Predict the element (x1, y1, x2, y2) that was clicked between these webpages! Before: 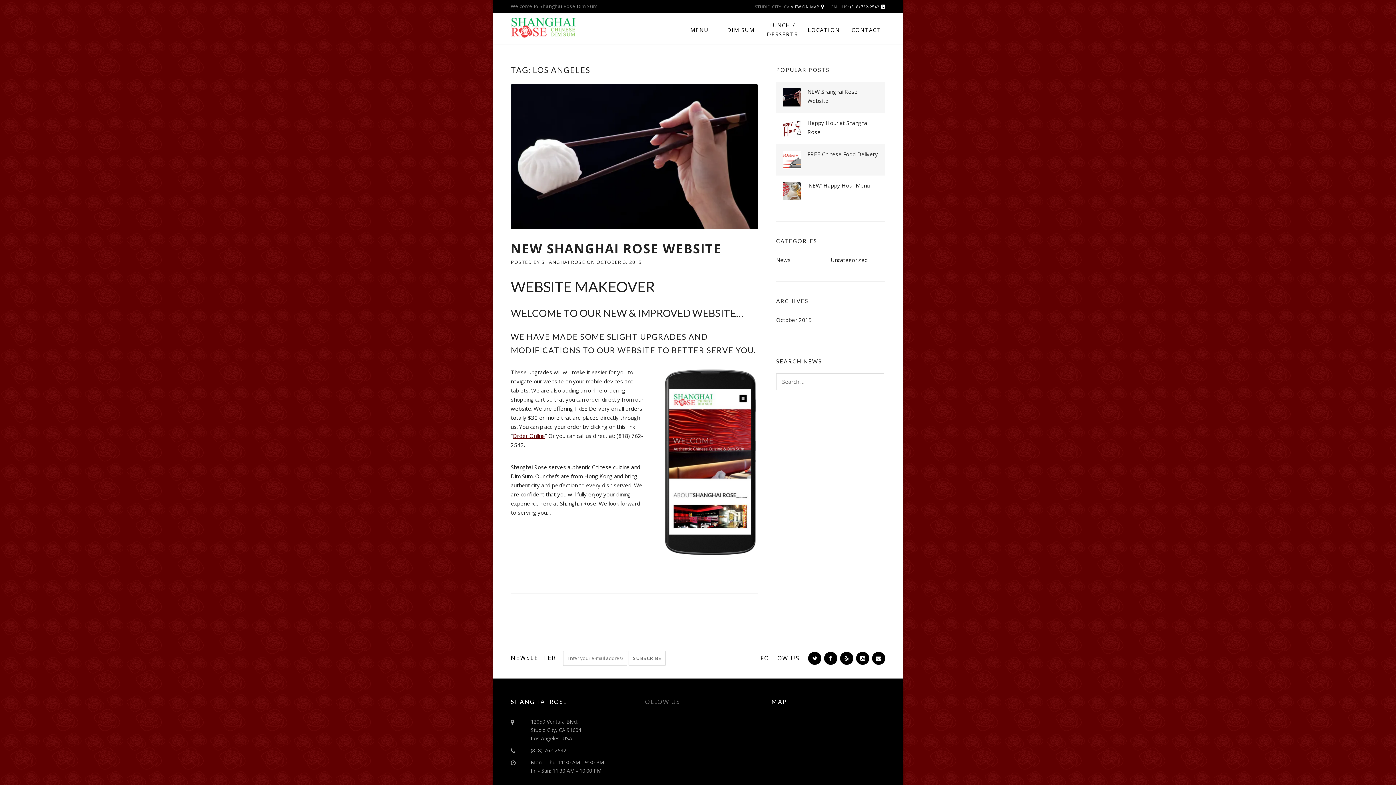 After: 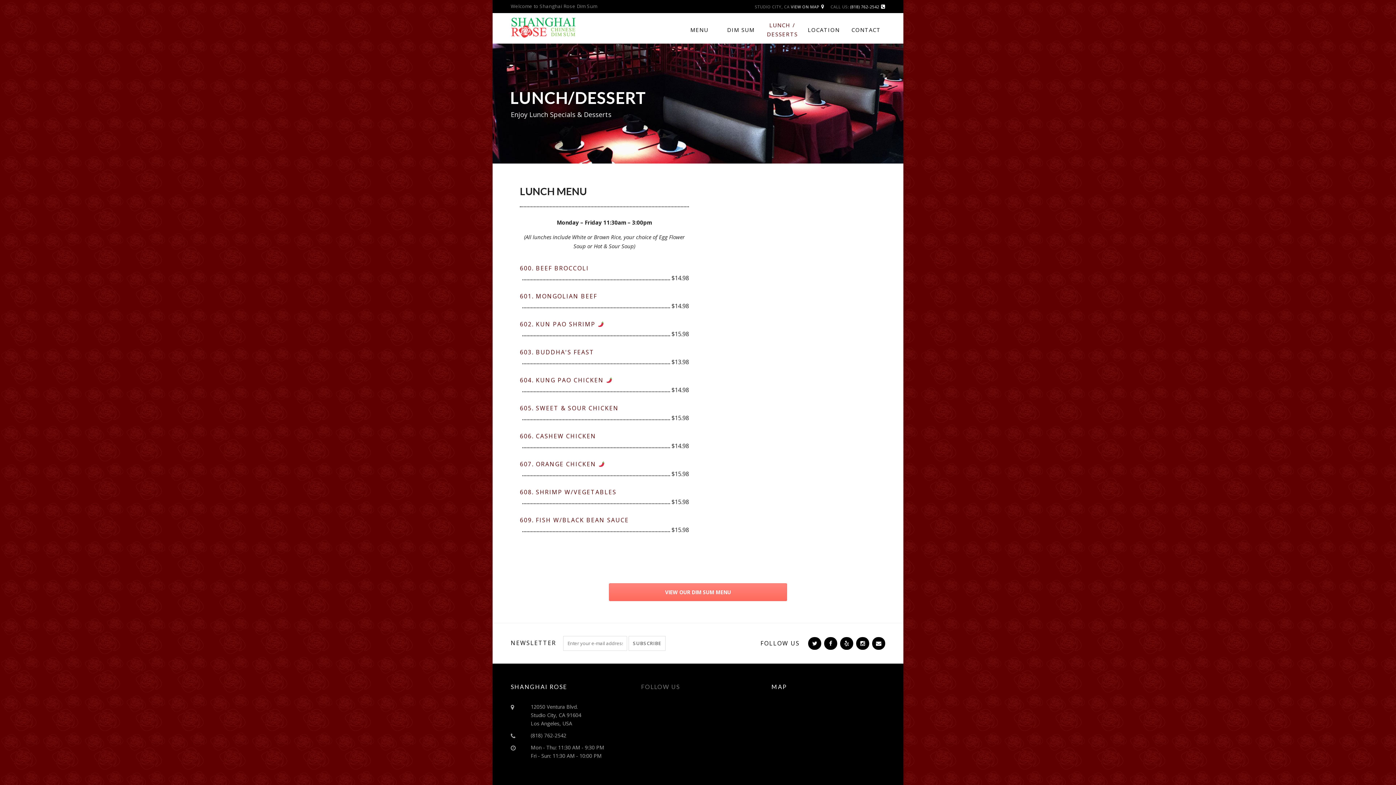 Action: bbox: (762, 17, 802, 43) label: LUNCH / DESSERTS